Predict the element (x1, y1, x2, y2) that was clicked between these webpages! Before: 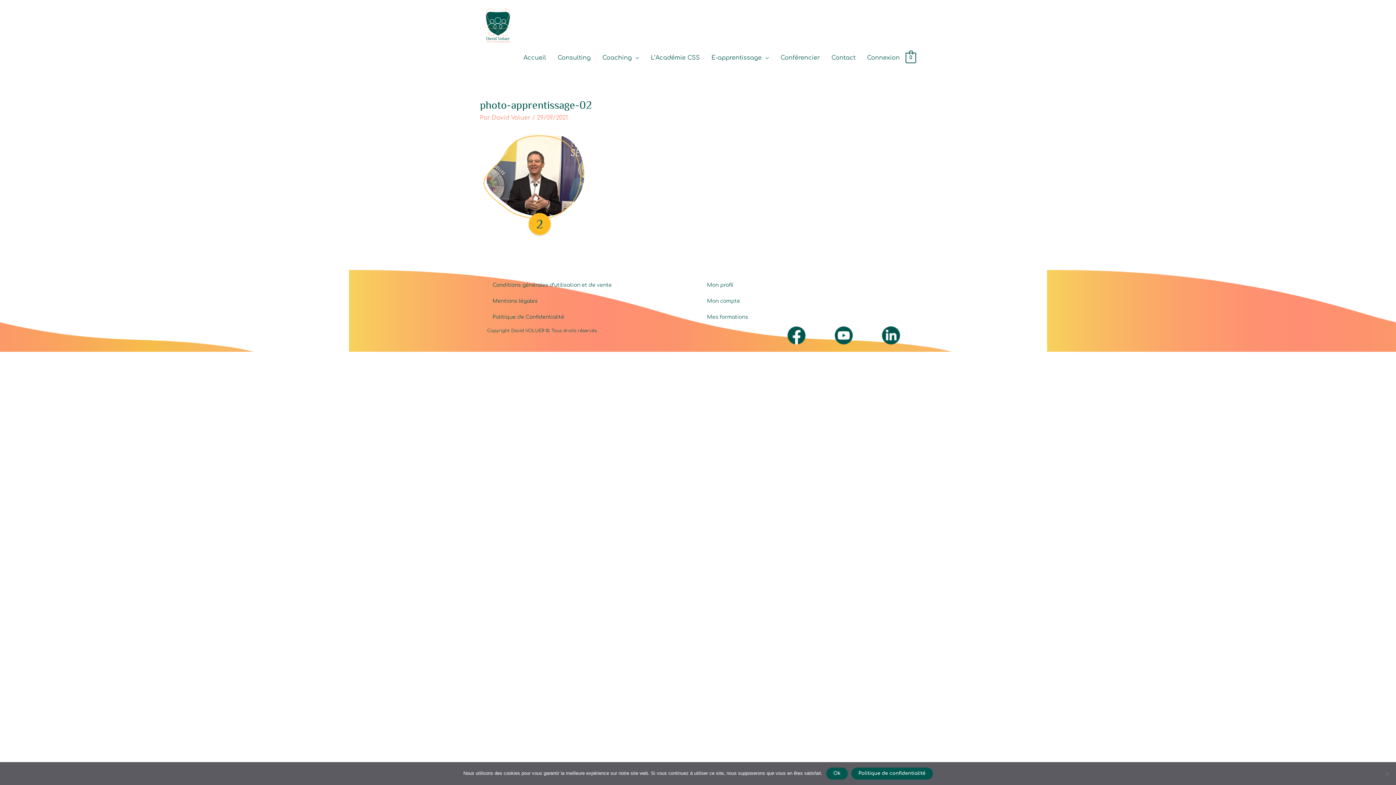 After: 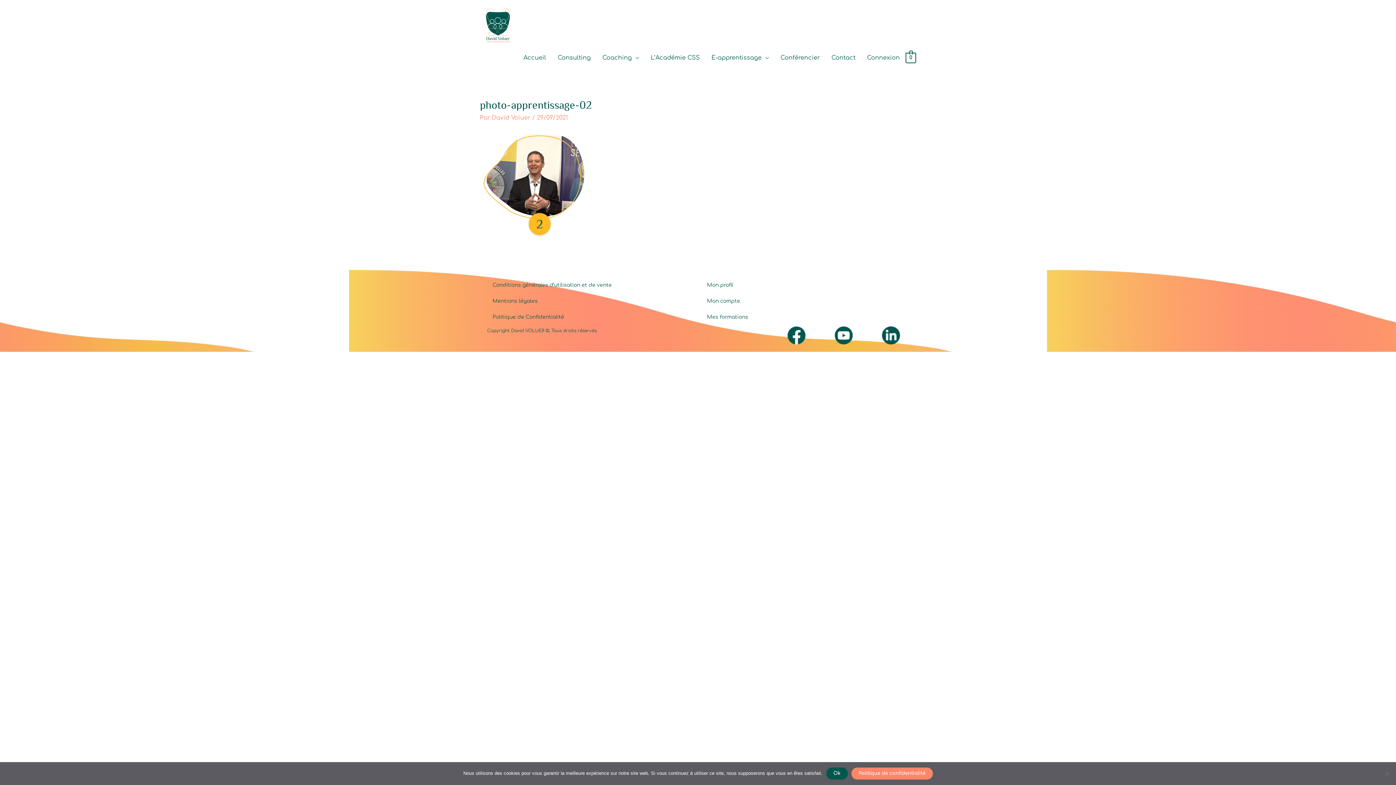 Action: bbox: (851, 768, 932, 780) label: Politique de confidentialité